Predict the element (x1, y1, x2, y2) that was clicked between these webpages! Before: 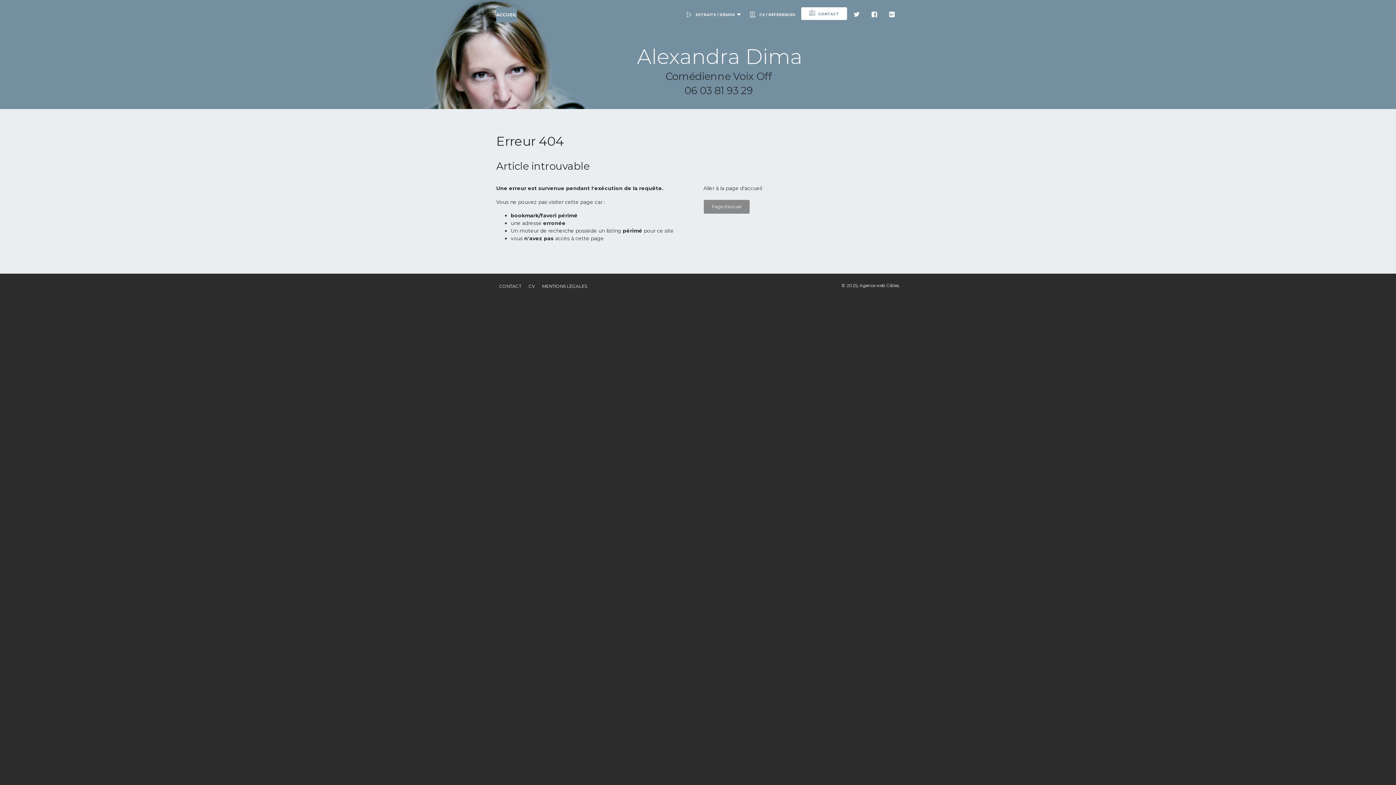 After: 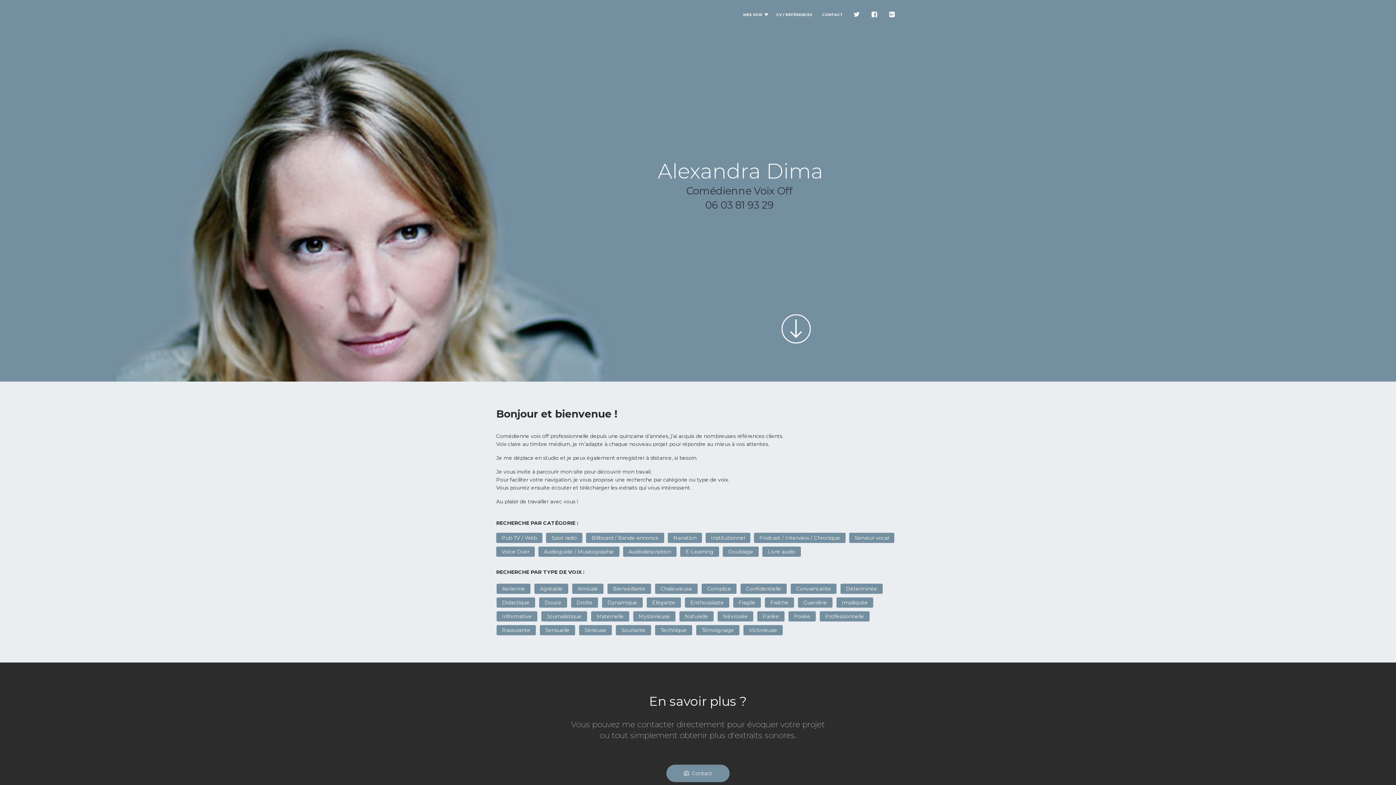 Action: bbox: (496, 7, 517, 22) label: ACCUEIL